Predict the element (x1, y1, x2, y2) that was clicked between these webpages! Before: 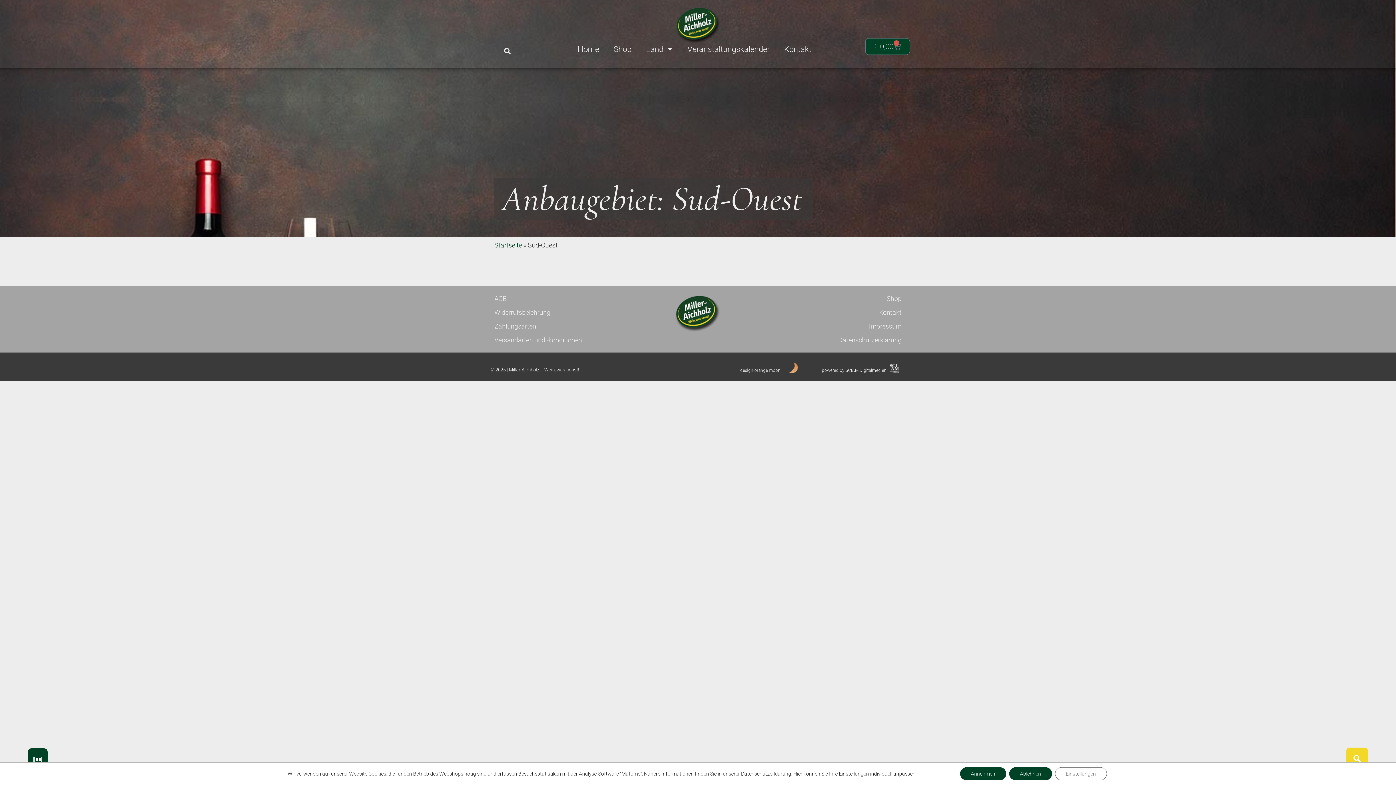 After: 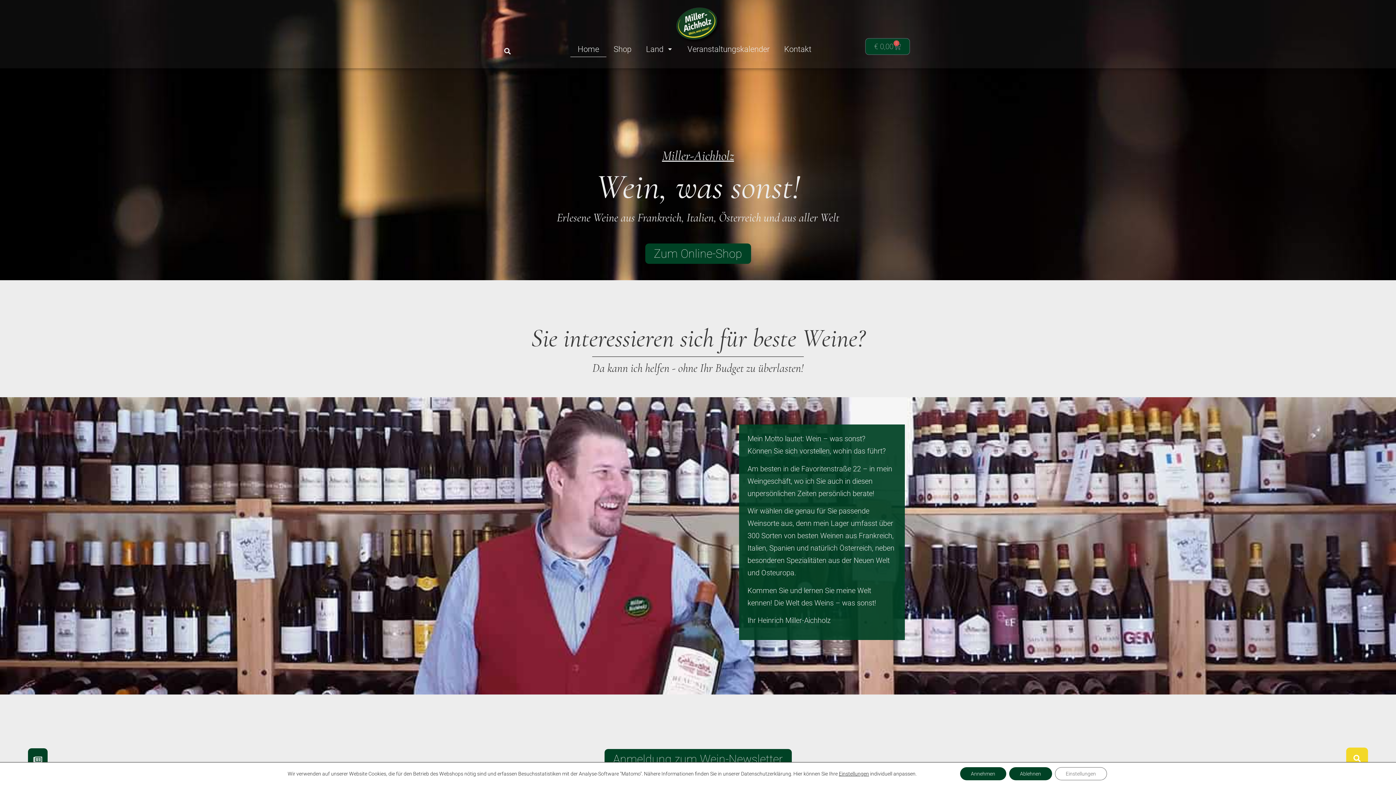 Action: bbox: (675, 295, 720, 332)